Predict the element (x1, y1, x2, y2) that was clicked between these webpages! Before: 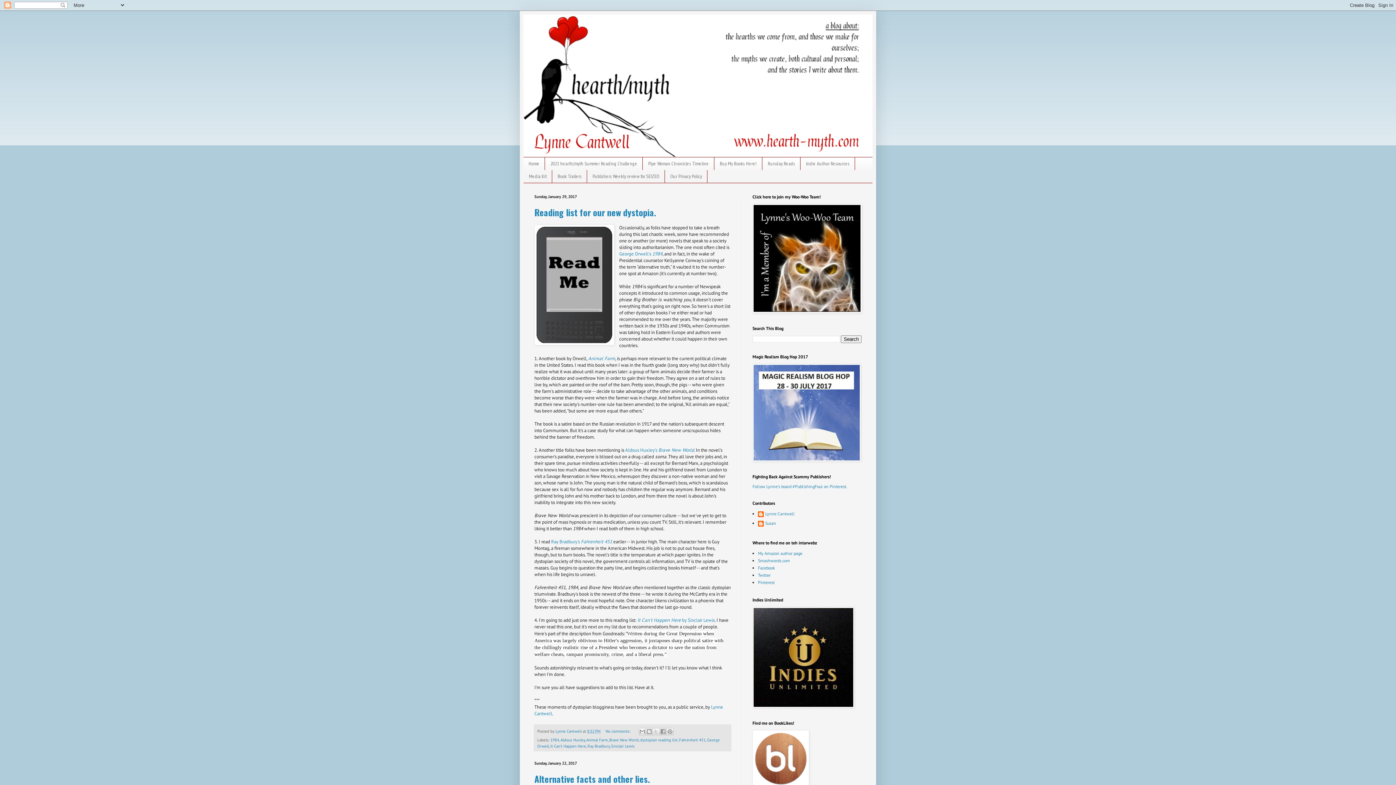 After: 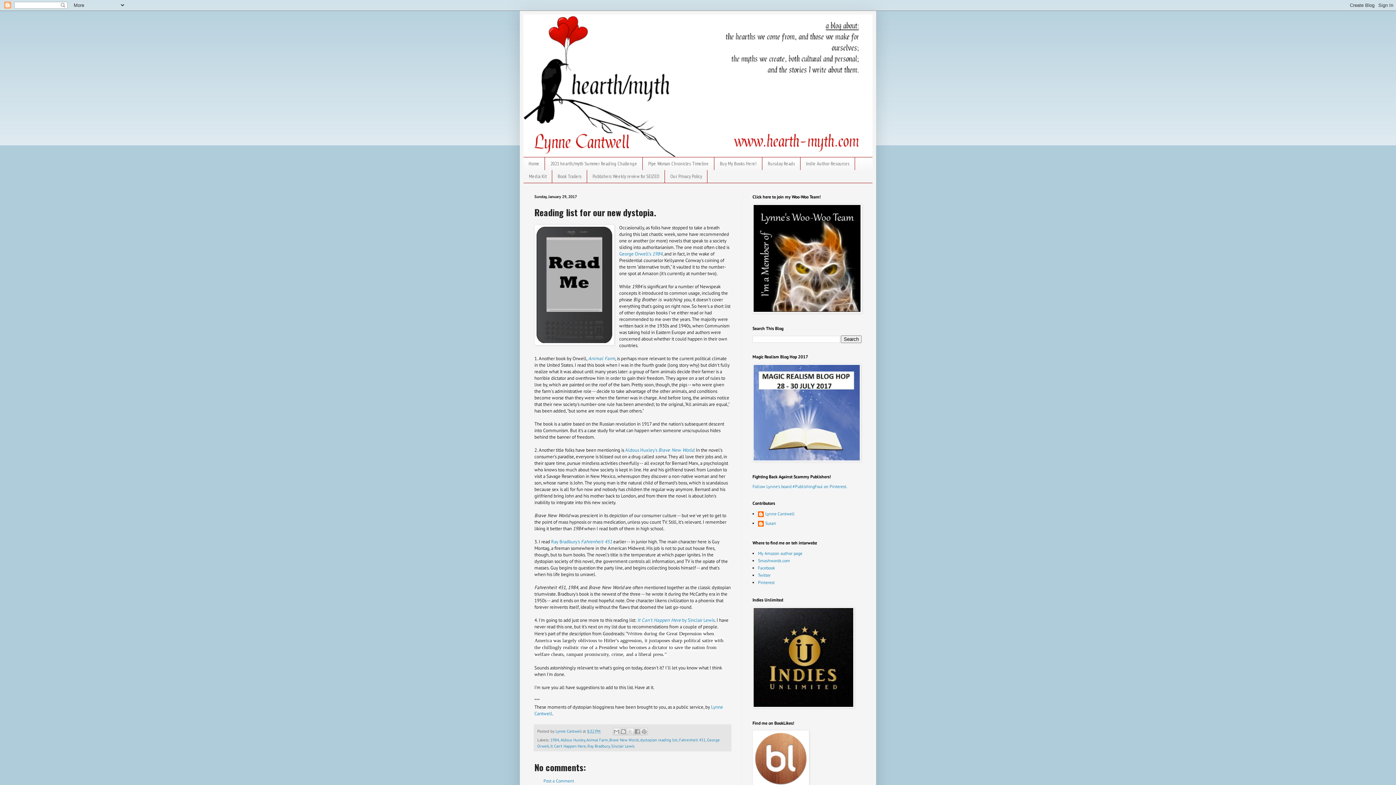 Action: label: Reading list for our new dystopia. bbox: (534, 205, 656, 218)